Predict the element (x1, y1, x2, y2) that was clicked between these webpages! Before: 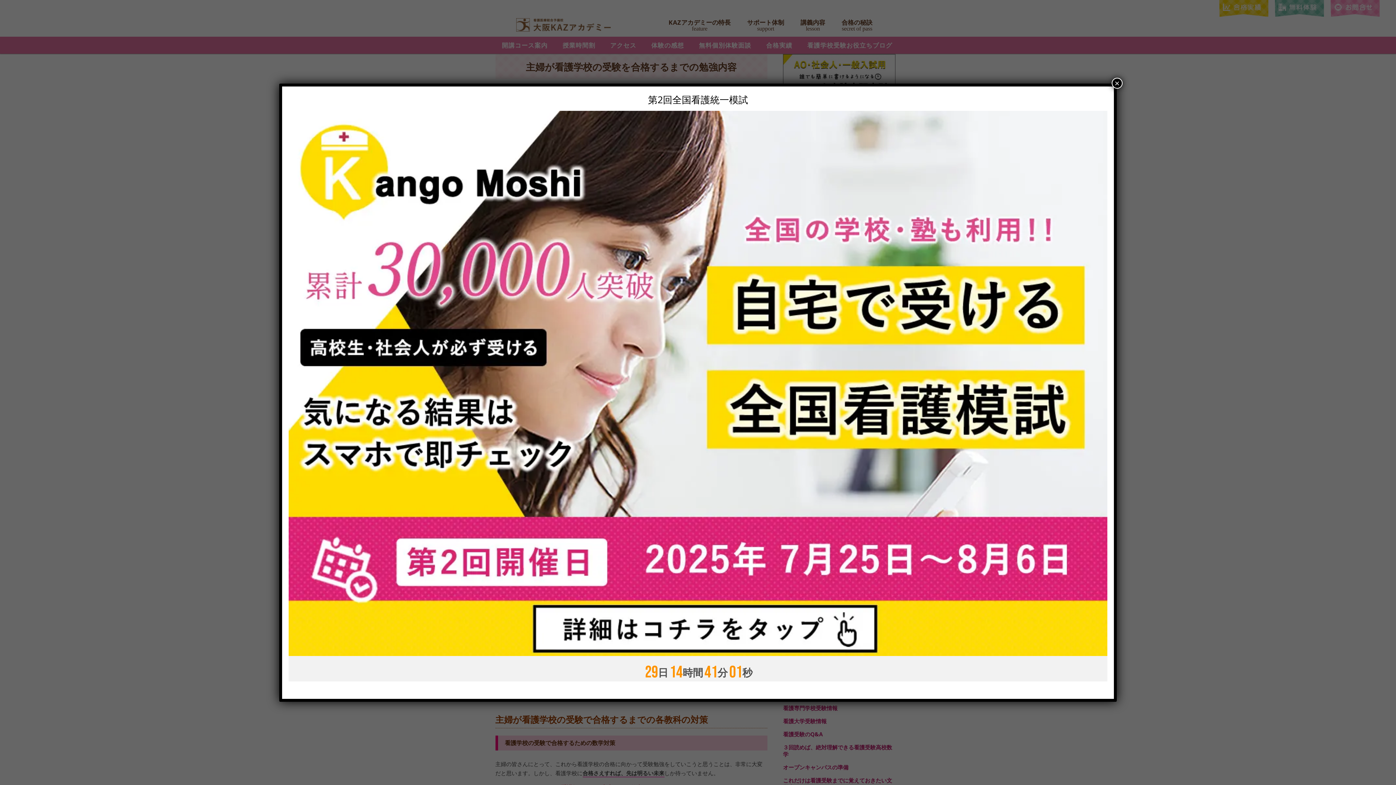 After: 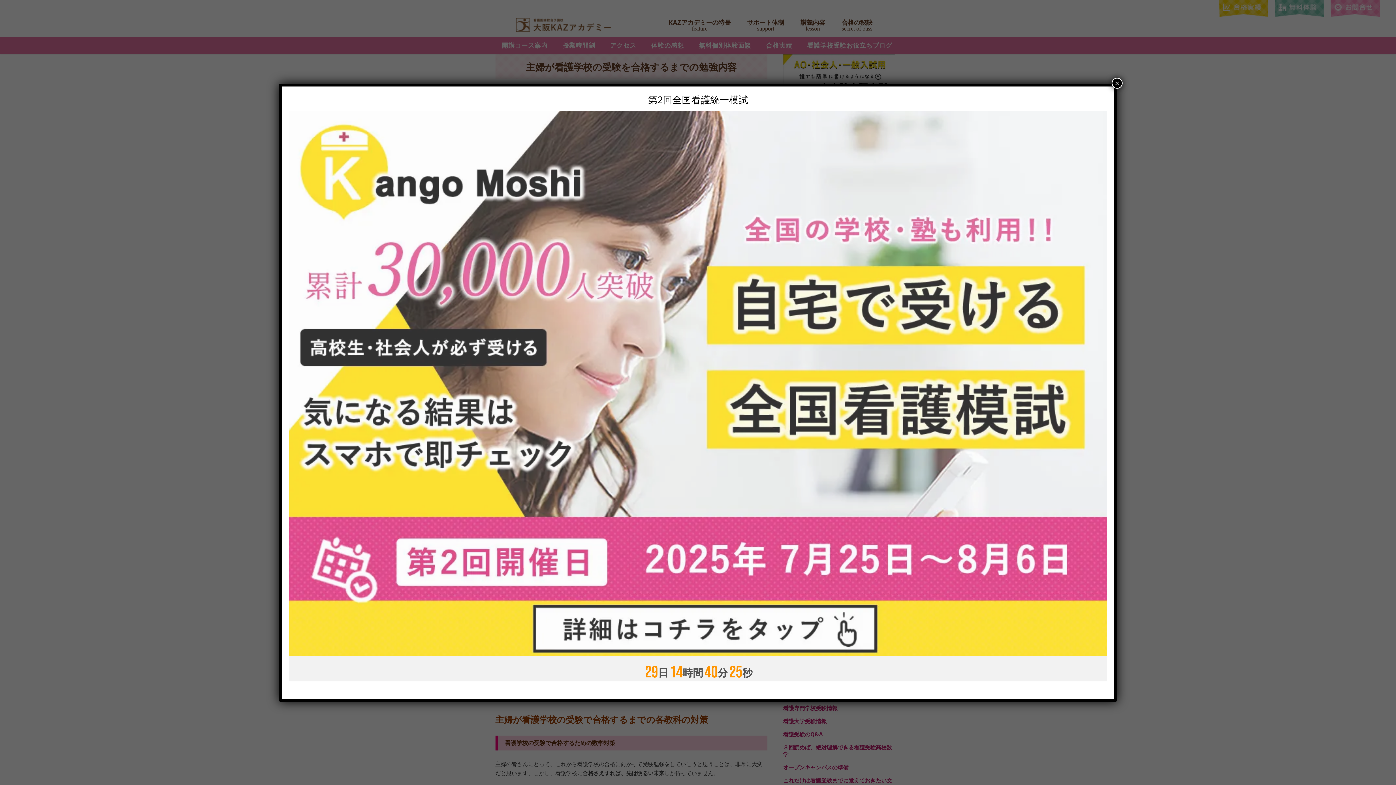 Action: bbox: (288, 110, 1107, 658)